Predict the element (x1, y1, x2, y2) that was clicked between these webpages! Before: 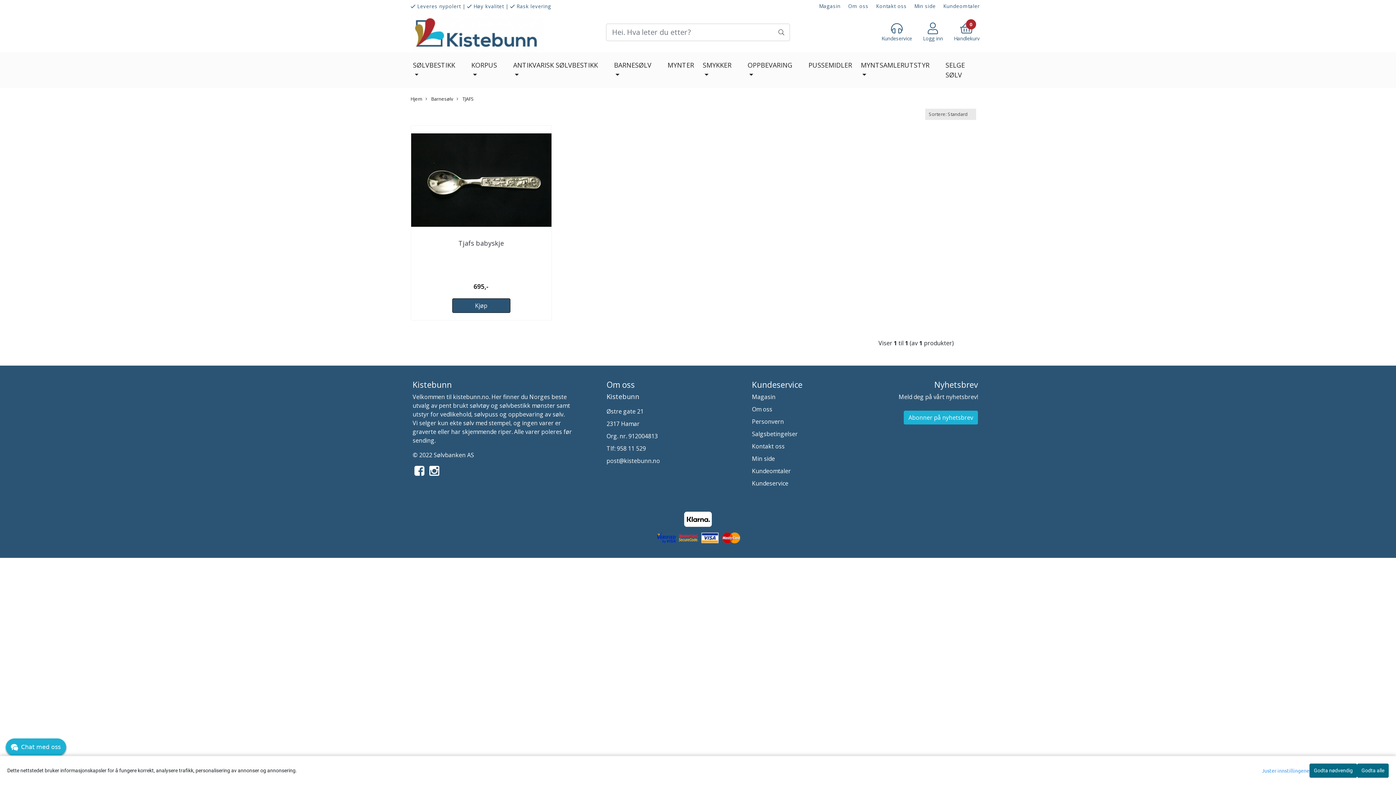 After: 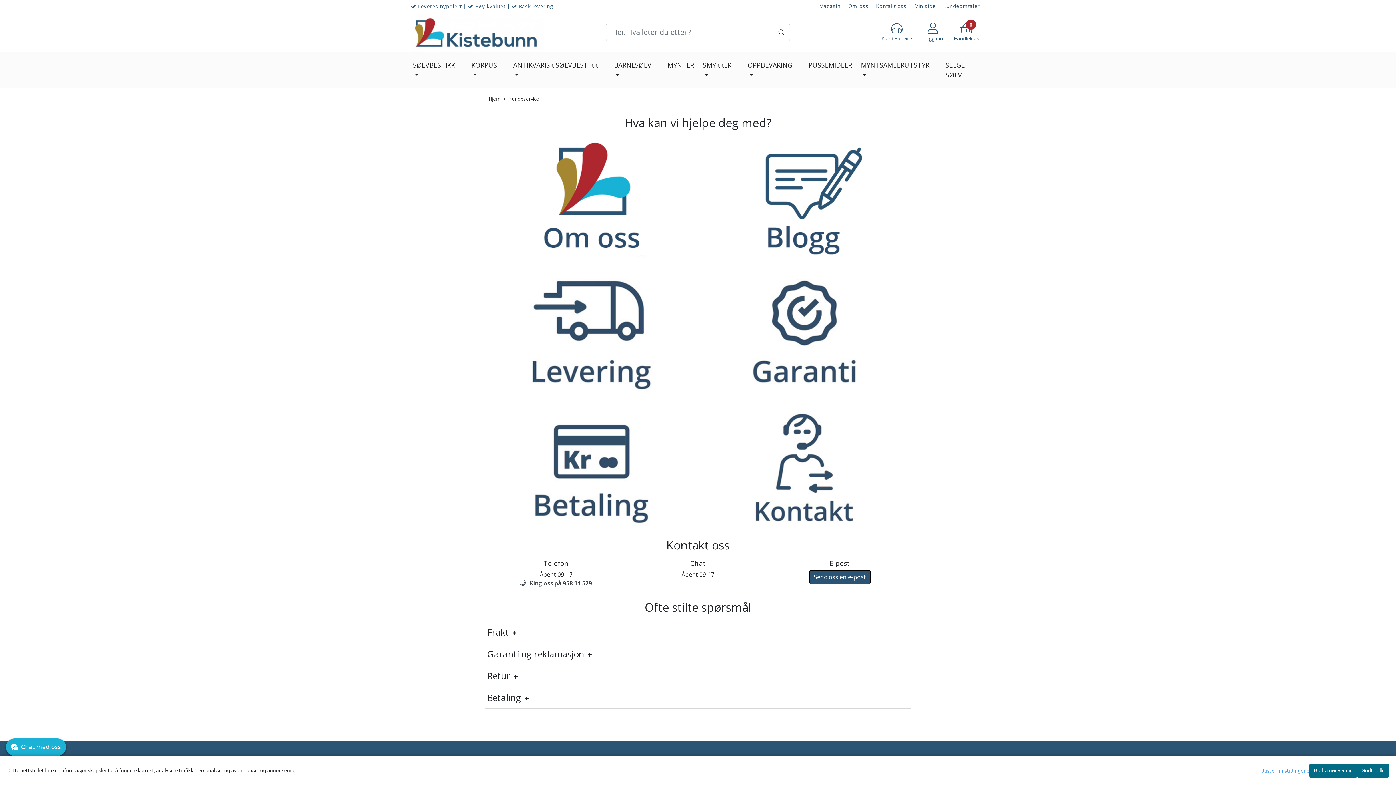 Action: bbox: (752, 479, 788, 487) label: Kundeservice